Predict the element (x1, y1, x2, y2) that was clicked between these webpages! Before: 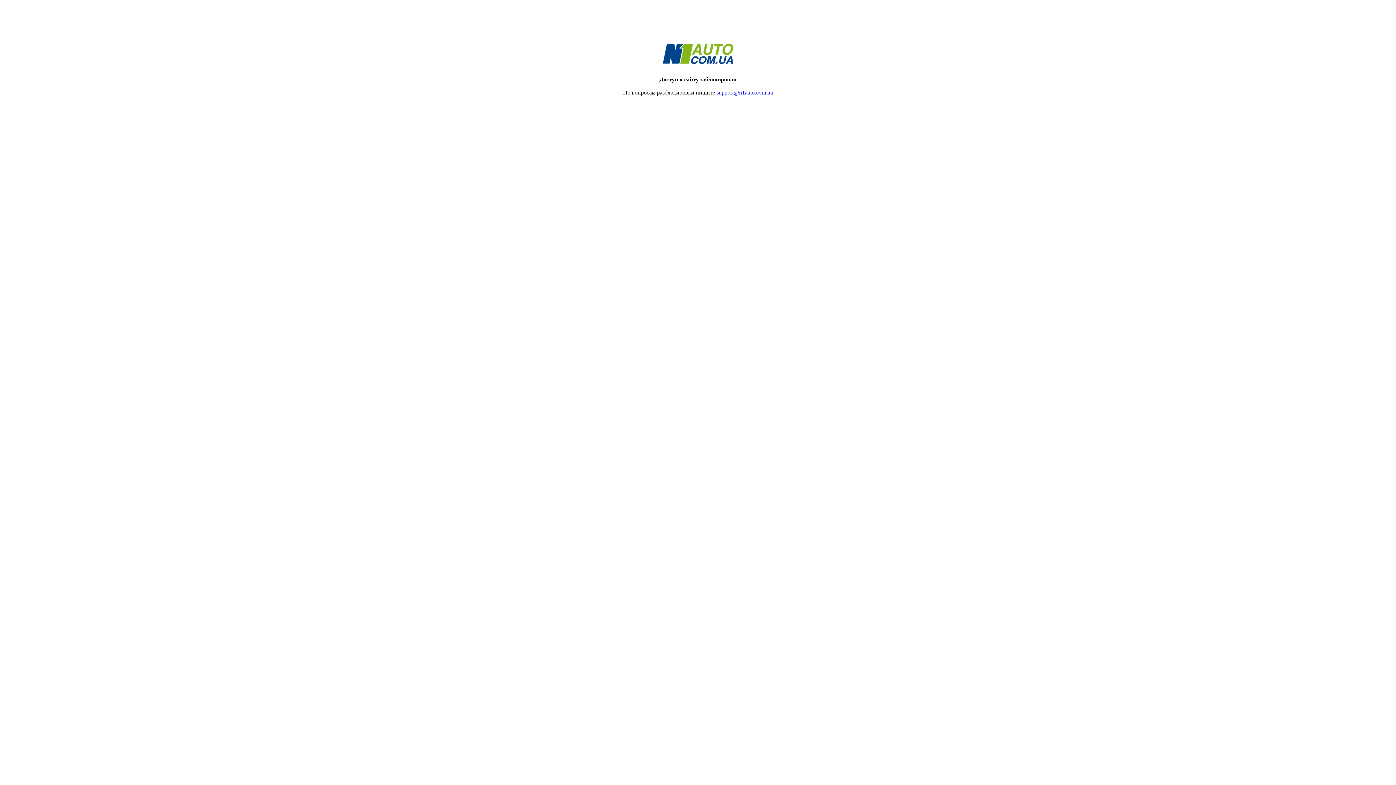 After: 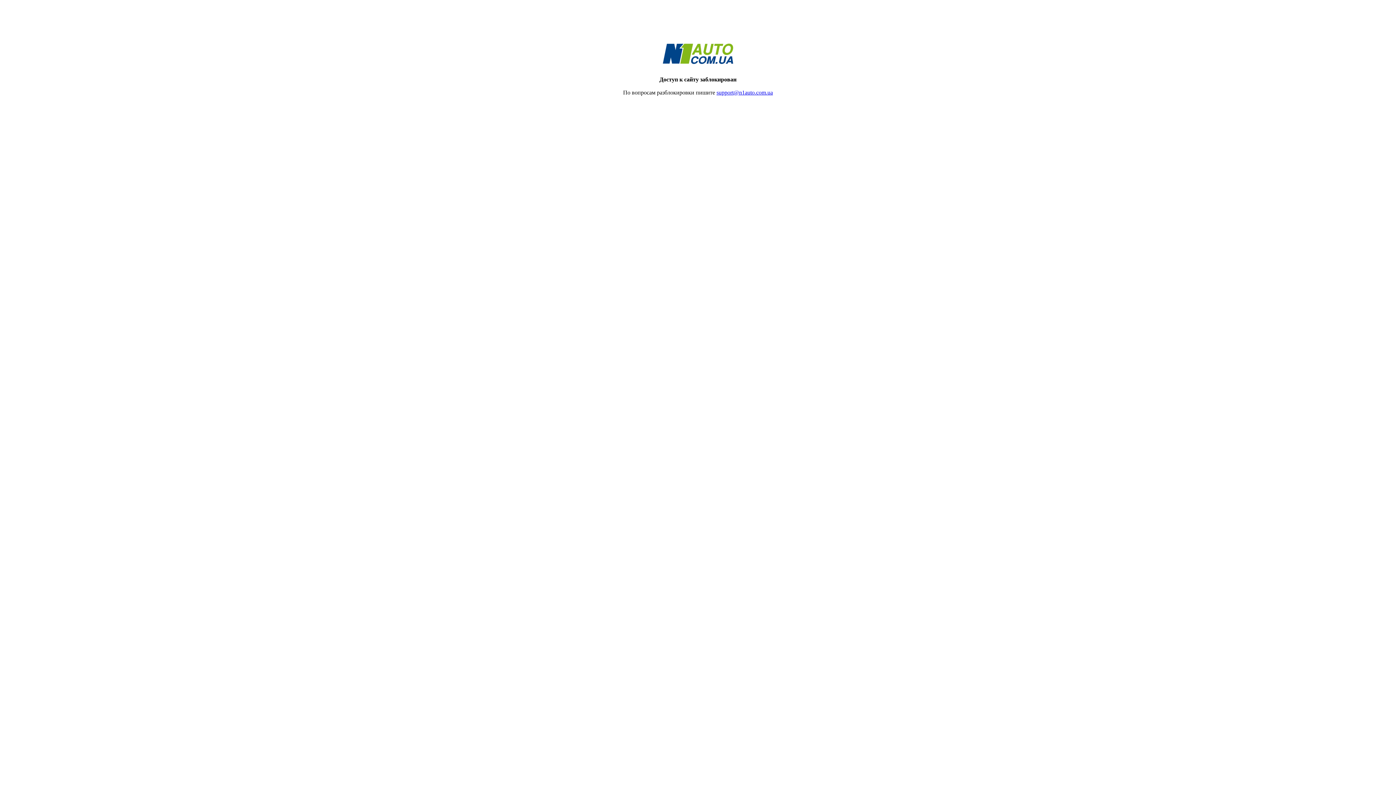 Action: bbox: (716, 89, 773, 95) label: support@n1auto.com.ua